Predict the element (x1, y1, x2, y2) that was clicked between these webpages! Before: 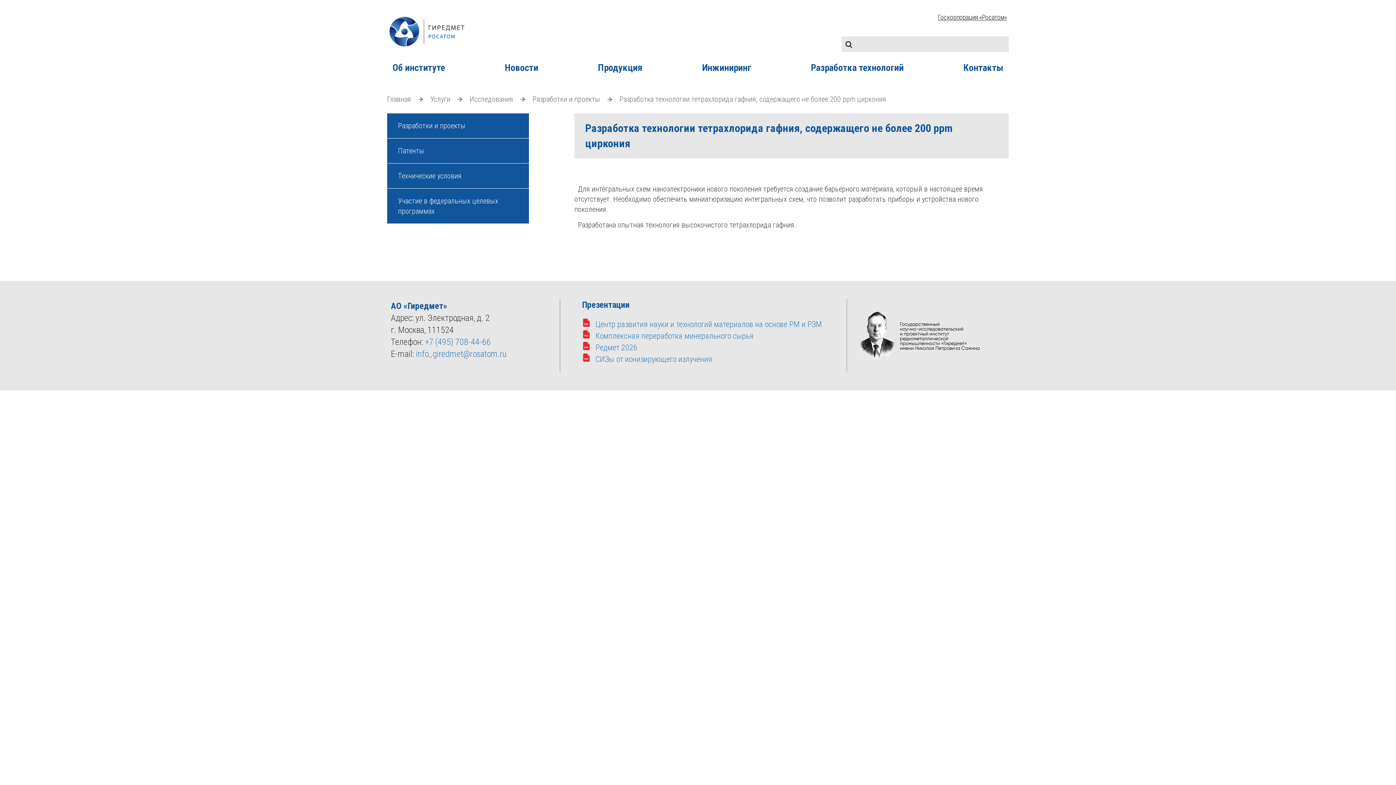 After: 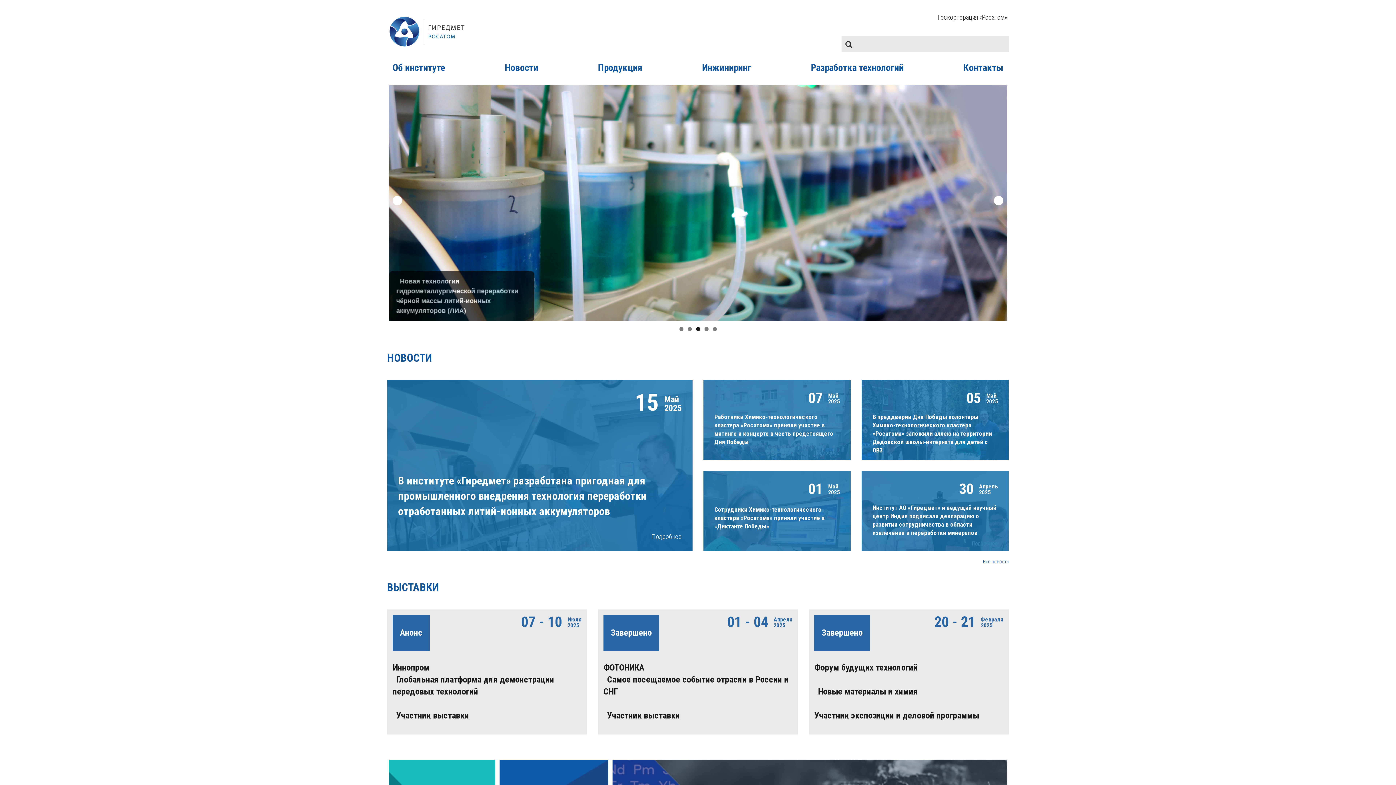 Action: label: Главная bbox: (387, 94, 411, 103)